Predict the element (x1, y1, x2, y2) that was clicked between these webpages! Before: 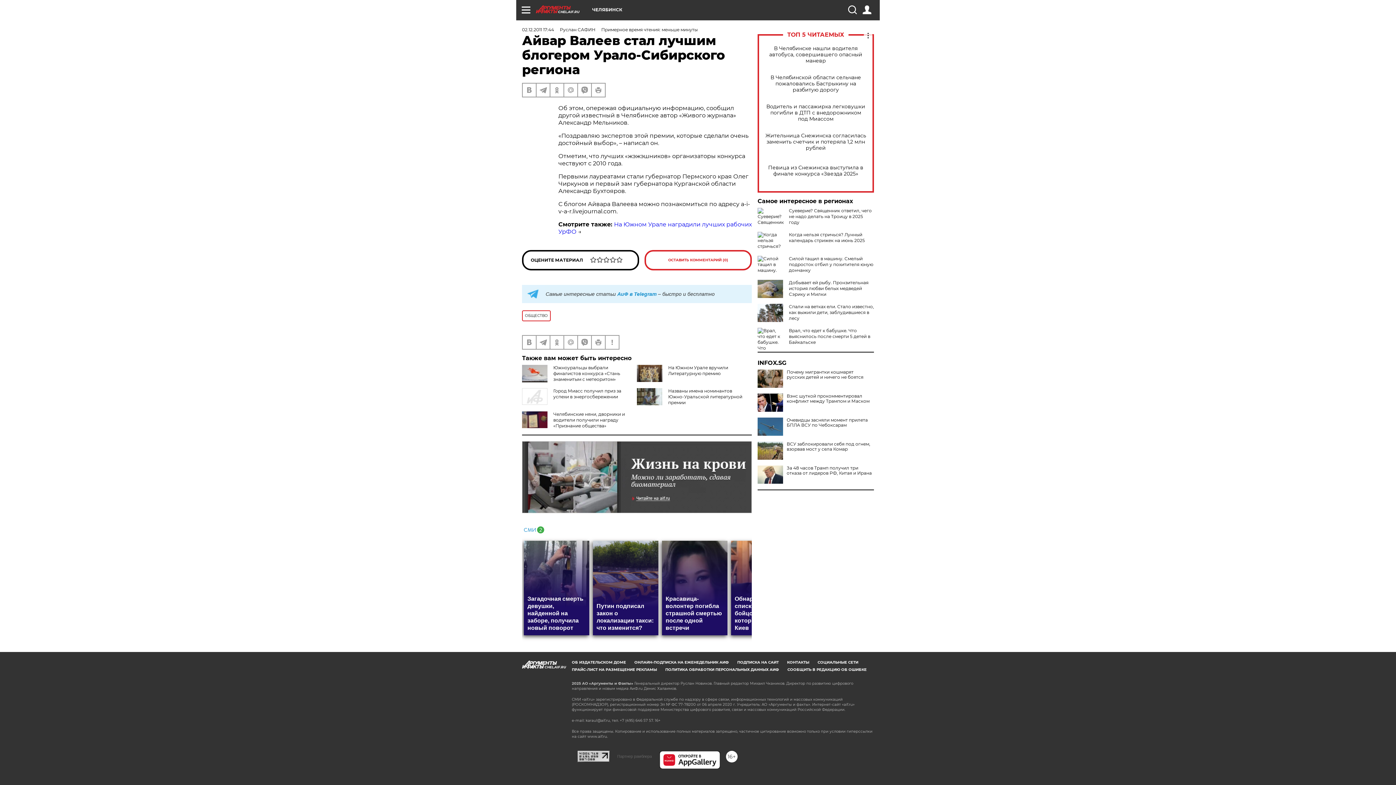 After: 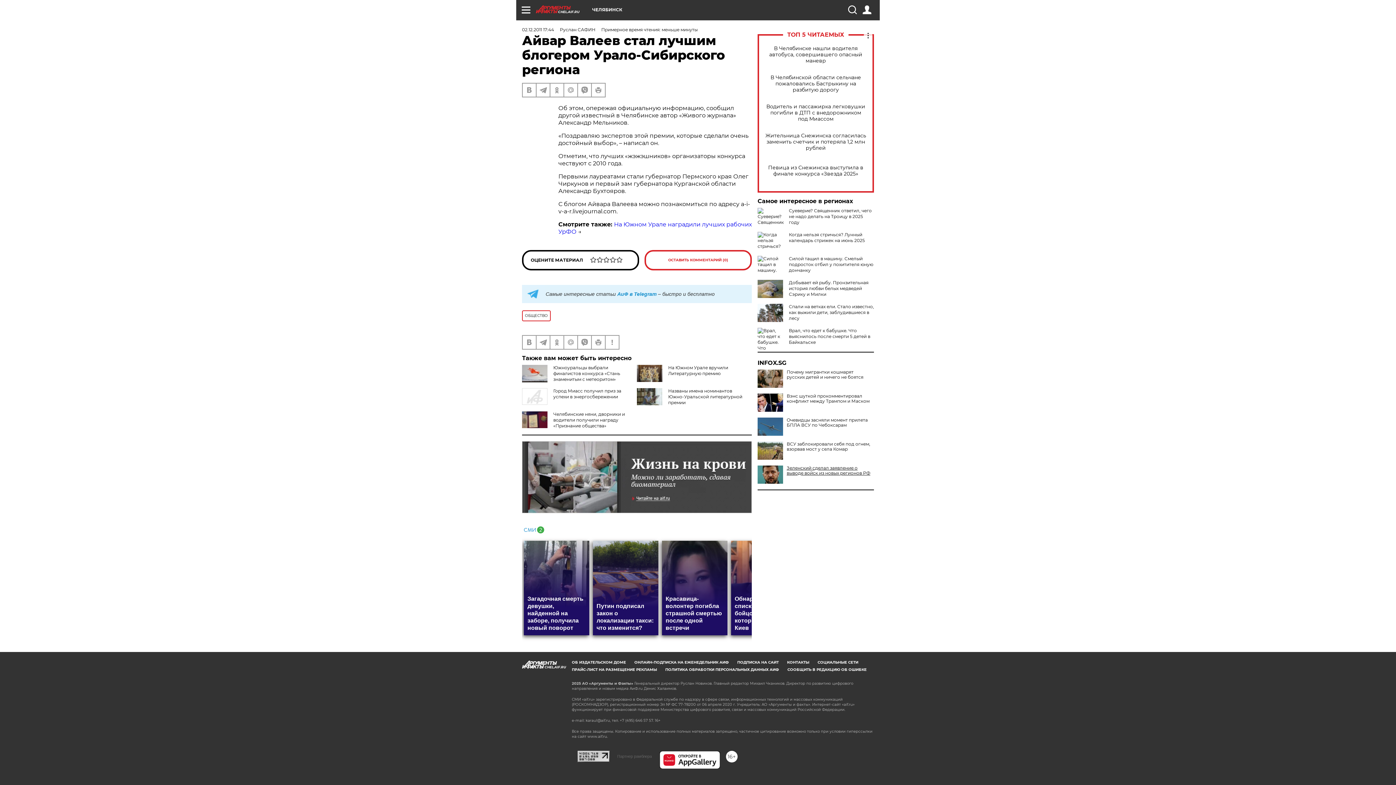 Action: label: За 48 часов Трамп получил три отказа от лидеров РФ, Китая и Ирана bbox: (757, 465, 874, 476)